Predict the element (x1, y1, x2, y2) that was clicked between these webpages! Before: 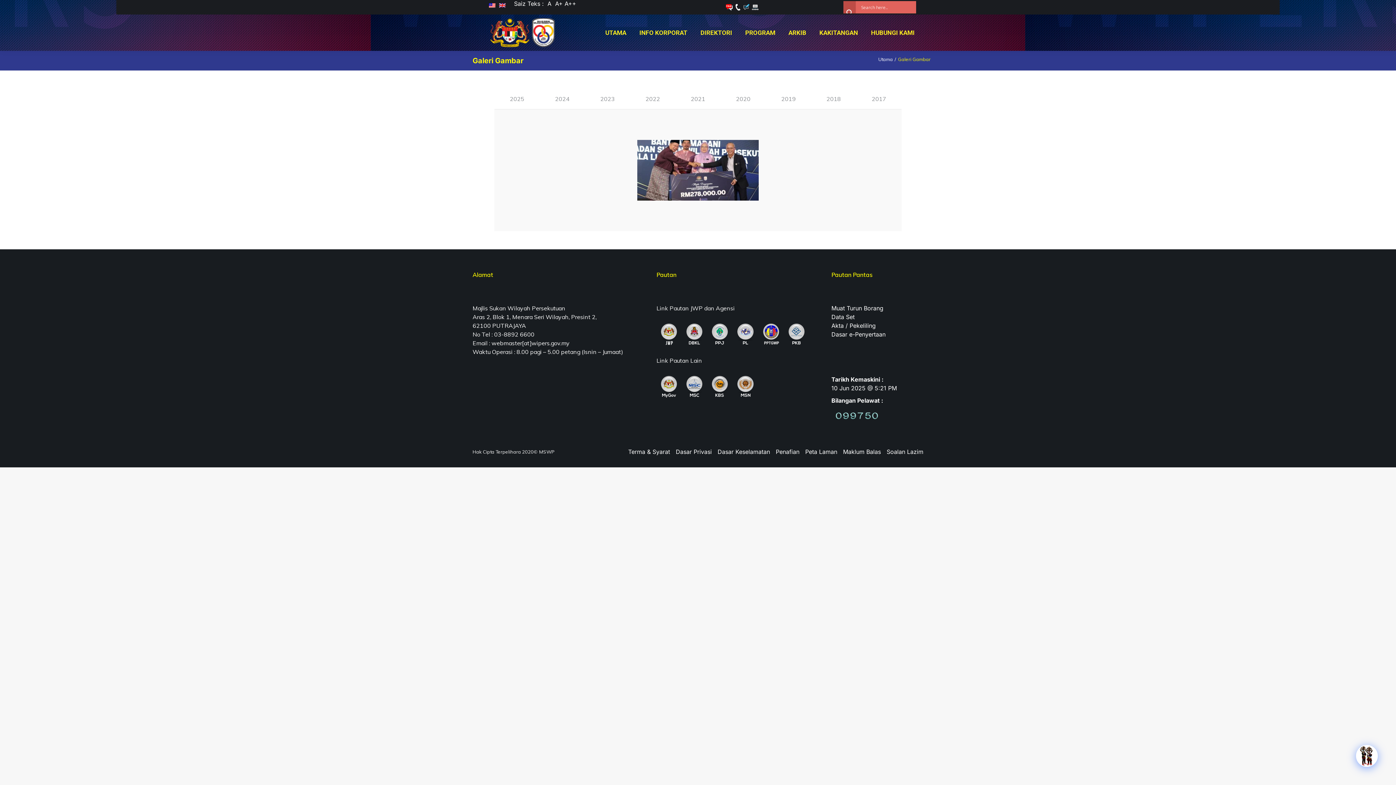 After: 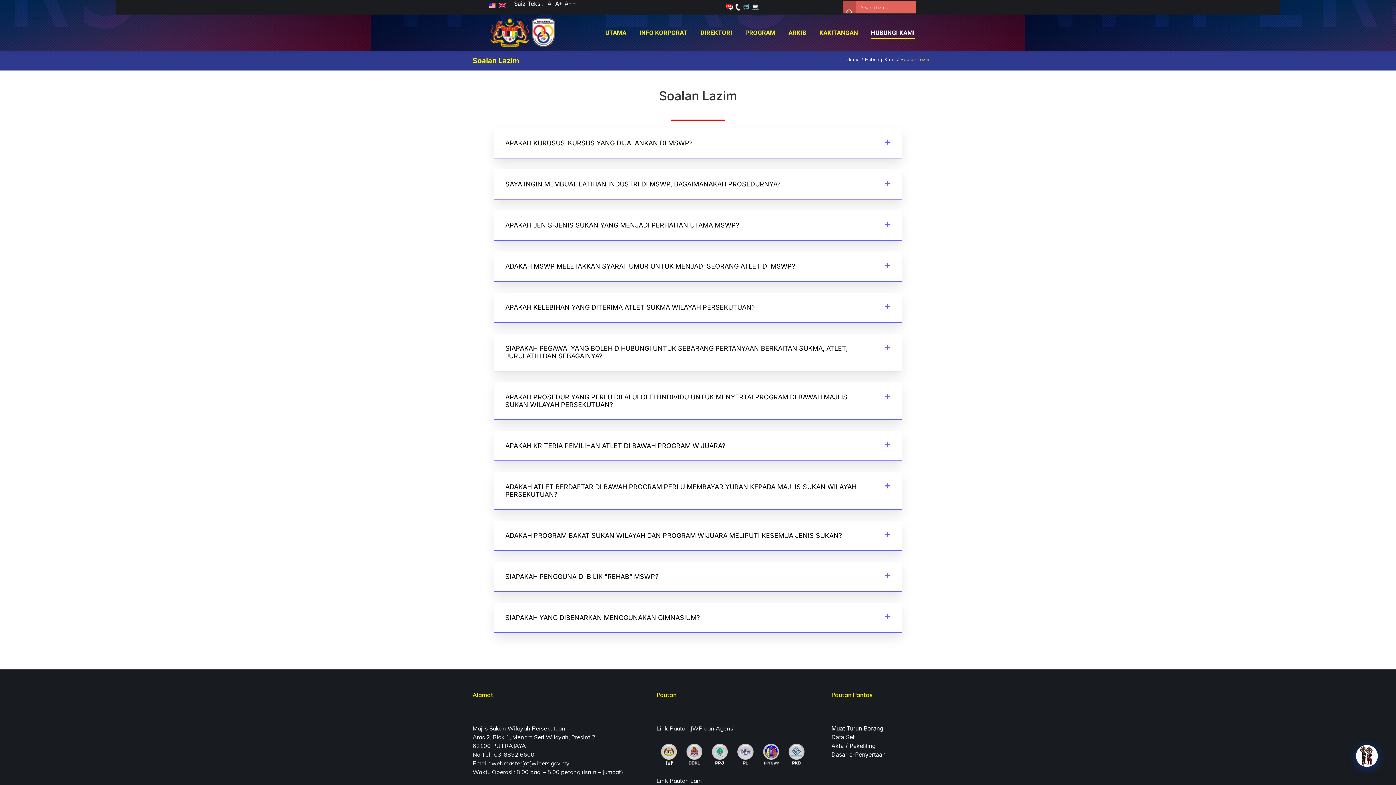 Action: bbox: (886, 447, 923, 456) label: Soalan Lazim